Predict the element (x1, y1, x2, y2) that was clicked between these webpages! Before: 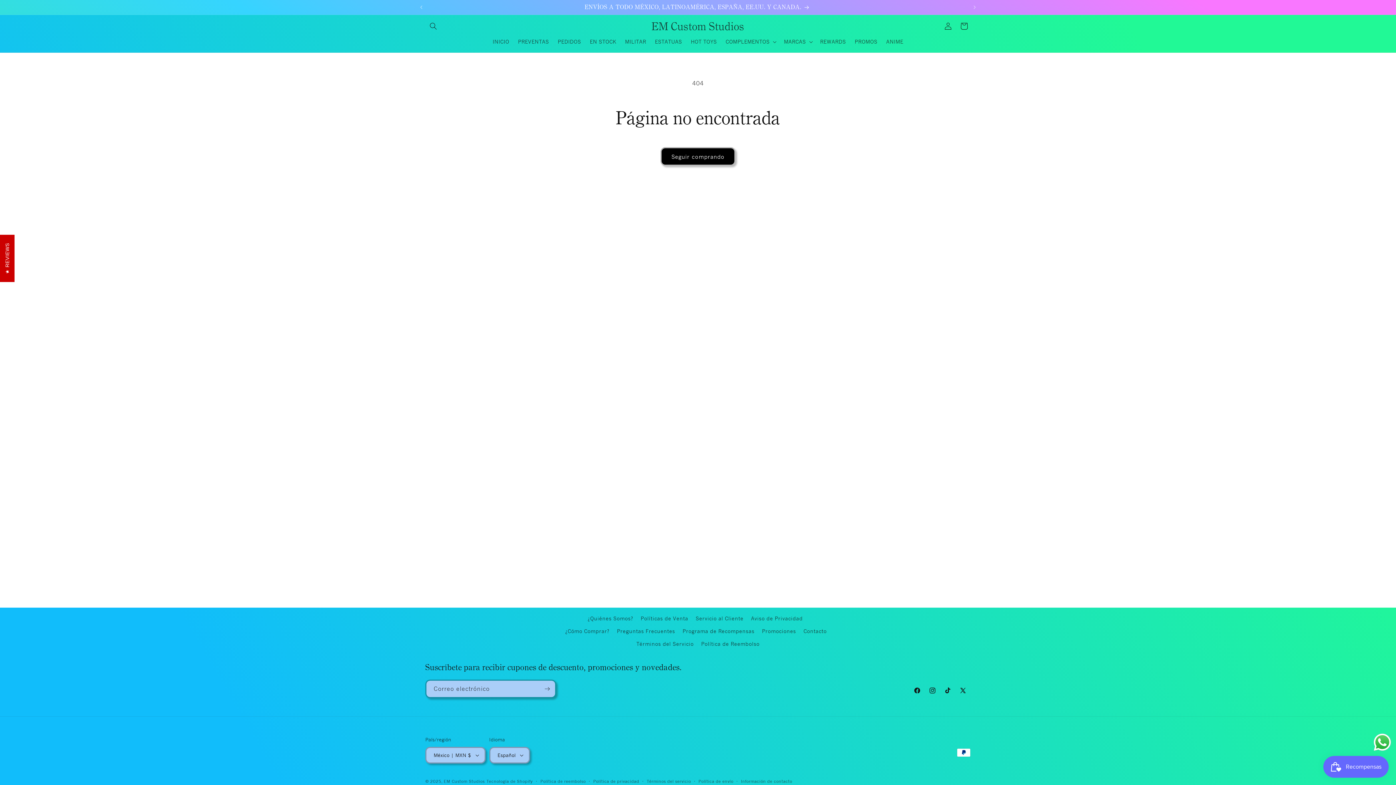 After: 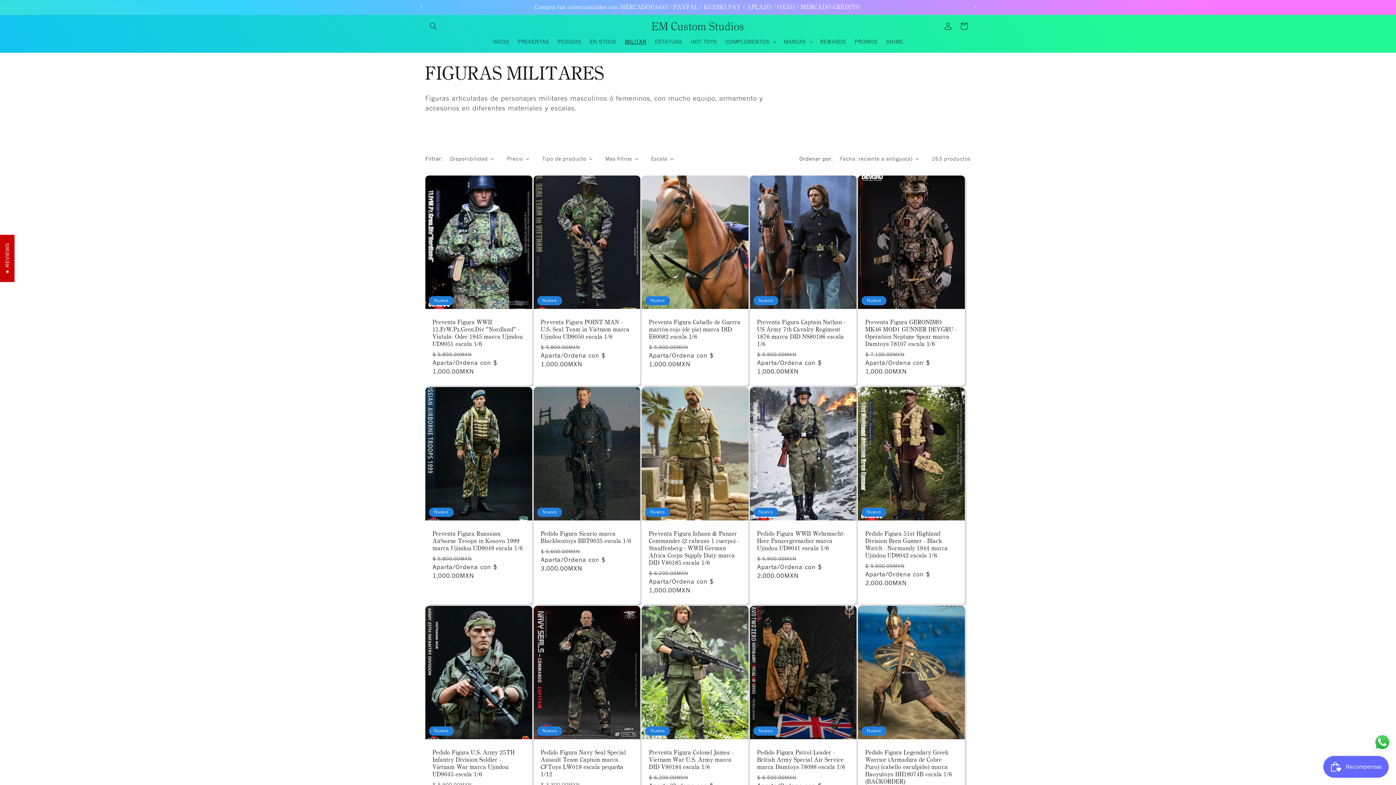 Action: label: MILITAR bbox: (620, 34, 650, 49)